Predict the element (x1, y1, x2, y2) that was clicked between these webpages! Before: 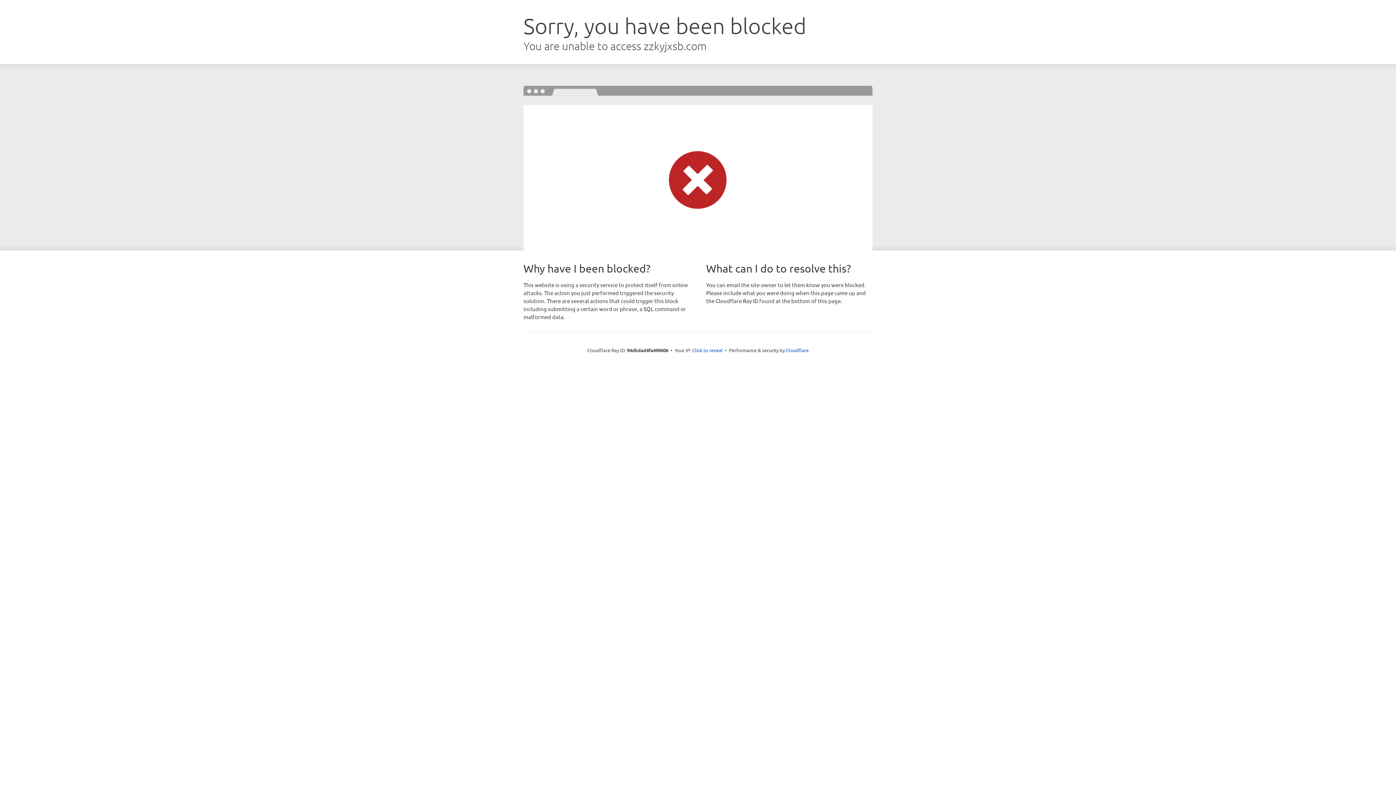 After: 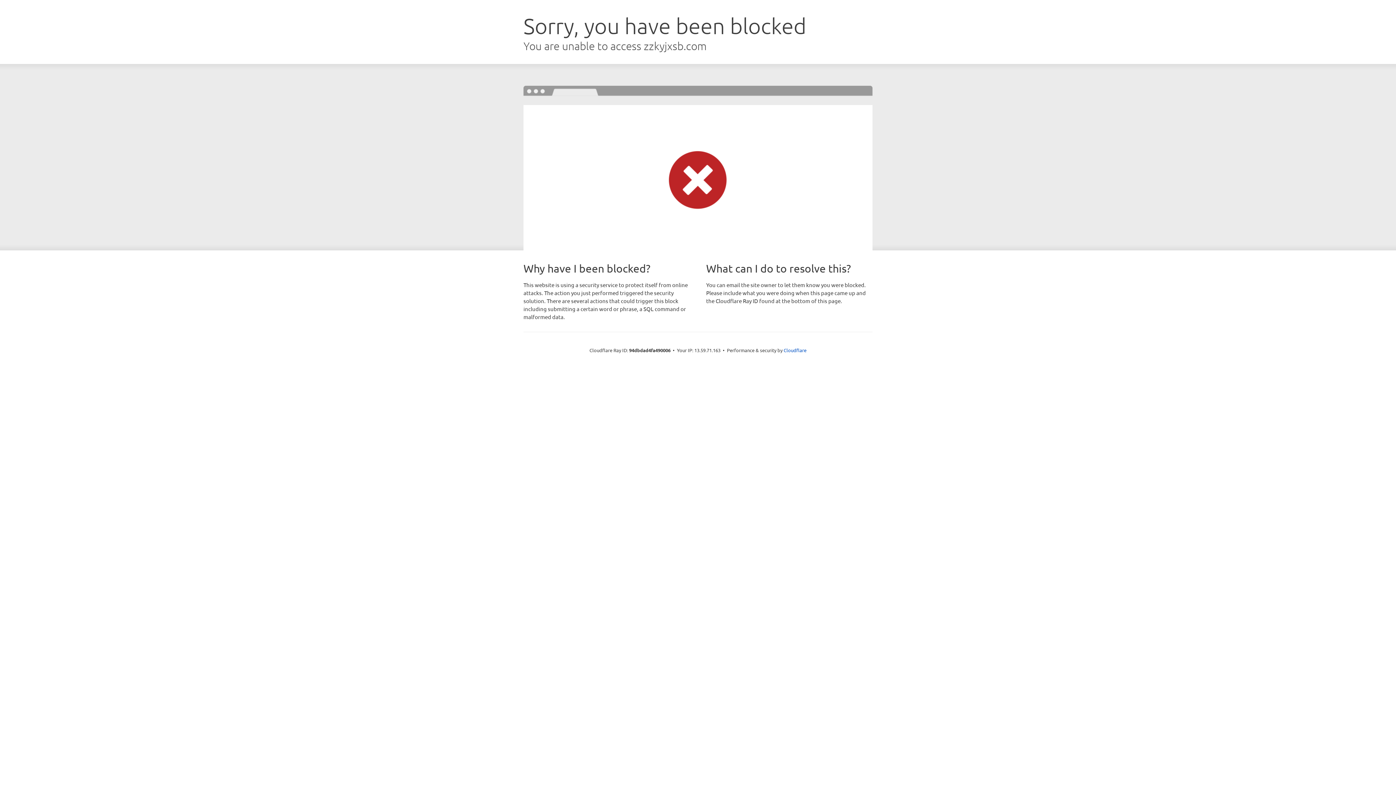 Action: label: Click to reveal bbox: (692, 346, 722, 353)